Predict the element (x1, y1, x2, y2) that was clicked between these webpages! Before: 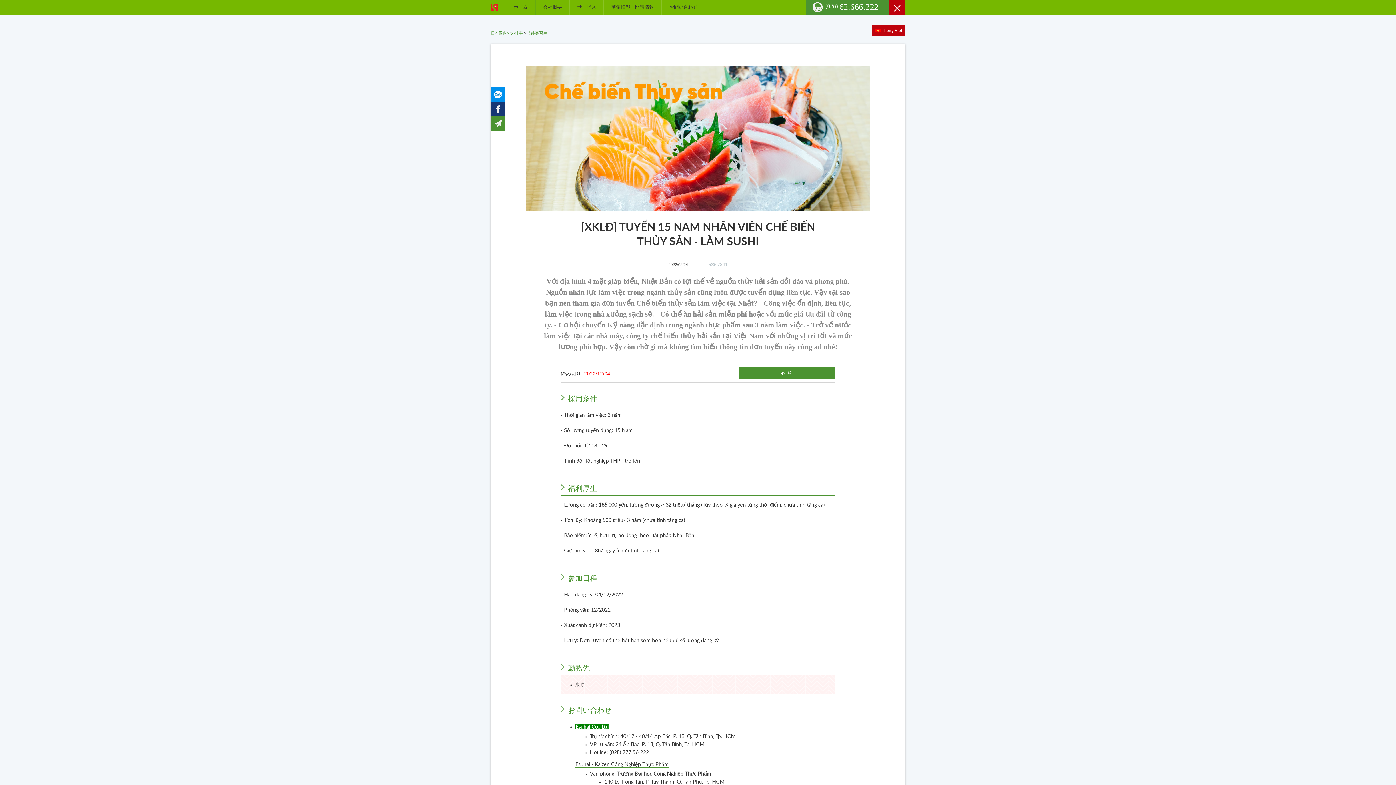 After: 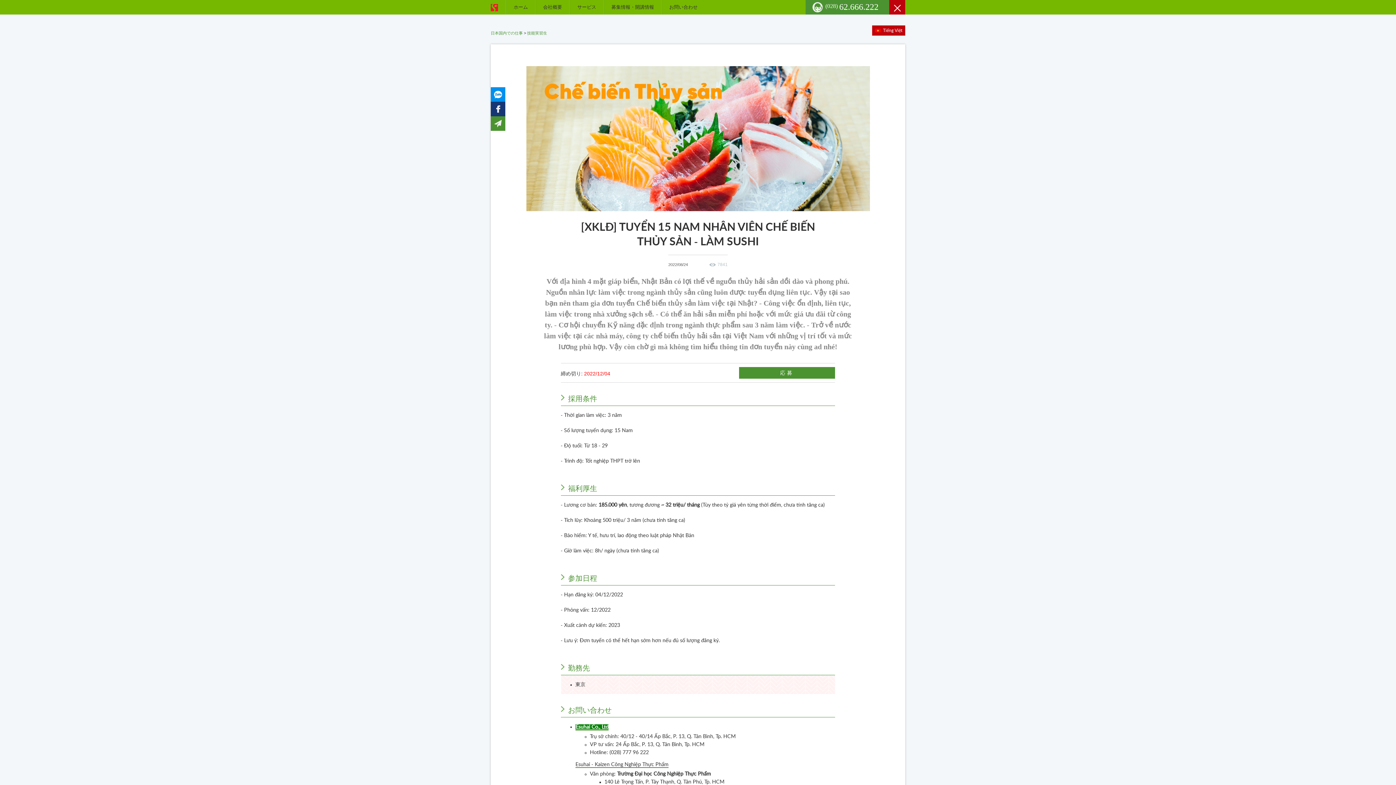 Action: bbox: (575, 761, 668, 768) label: Esuhai - Kaizen Công Nghiệp Thực Phẩm